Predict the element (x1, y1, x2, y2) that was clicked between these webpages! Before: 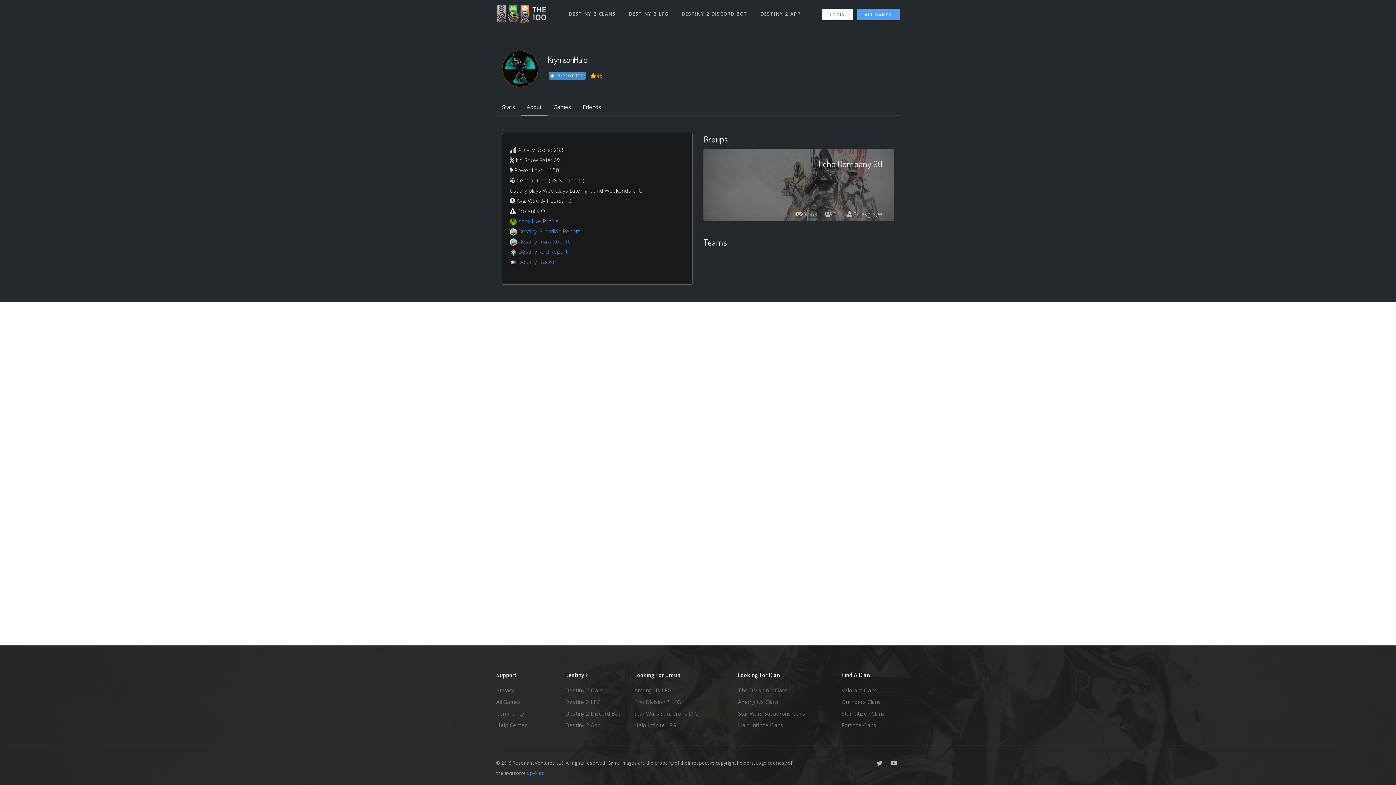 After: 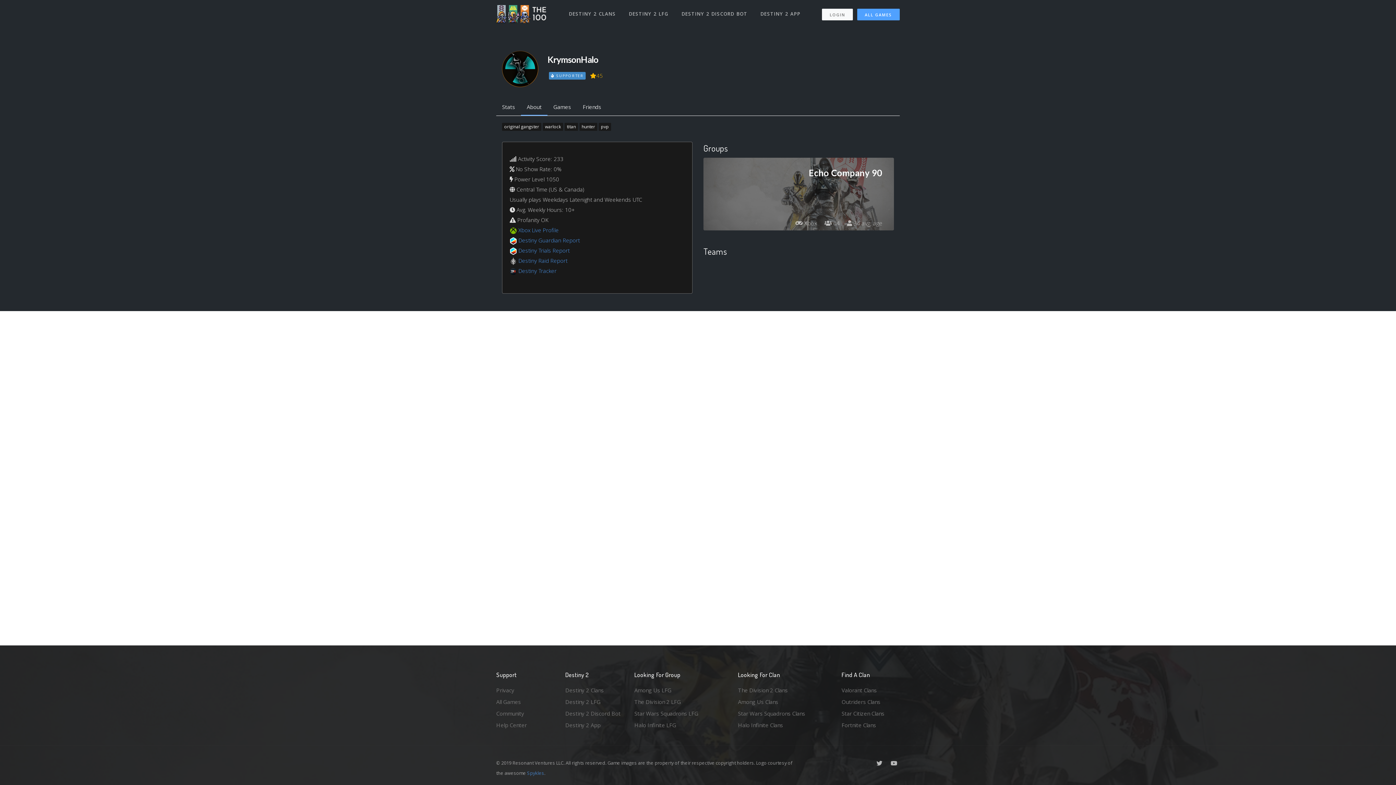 Action: bbox: (509, 248, 517, 255)